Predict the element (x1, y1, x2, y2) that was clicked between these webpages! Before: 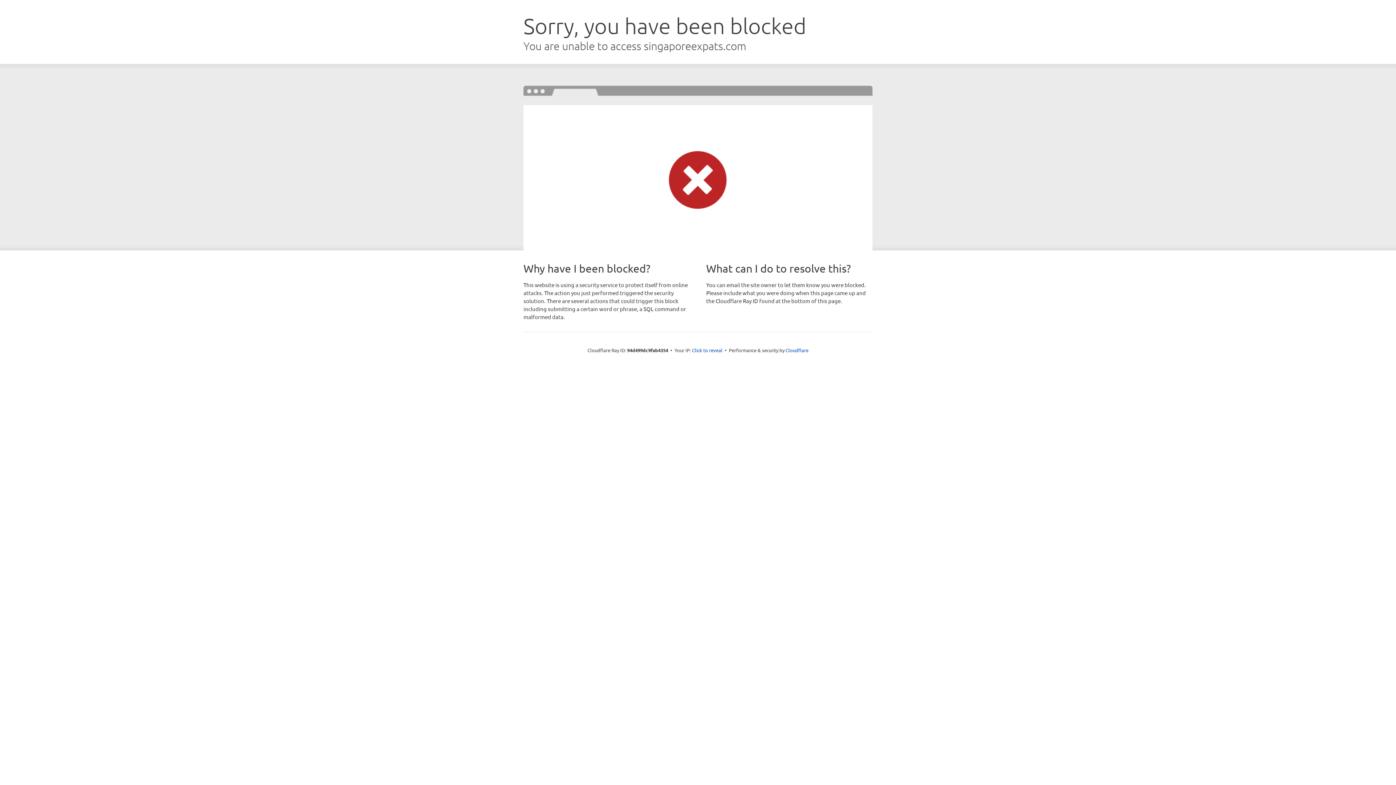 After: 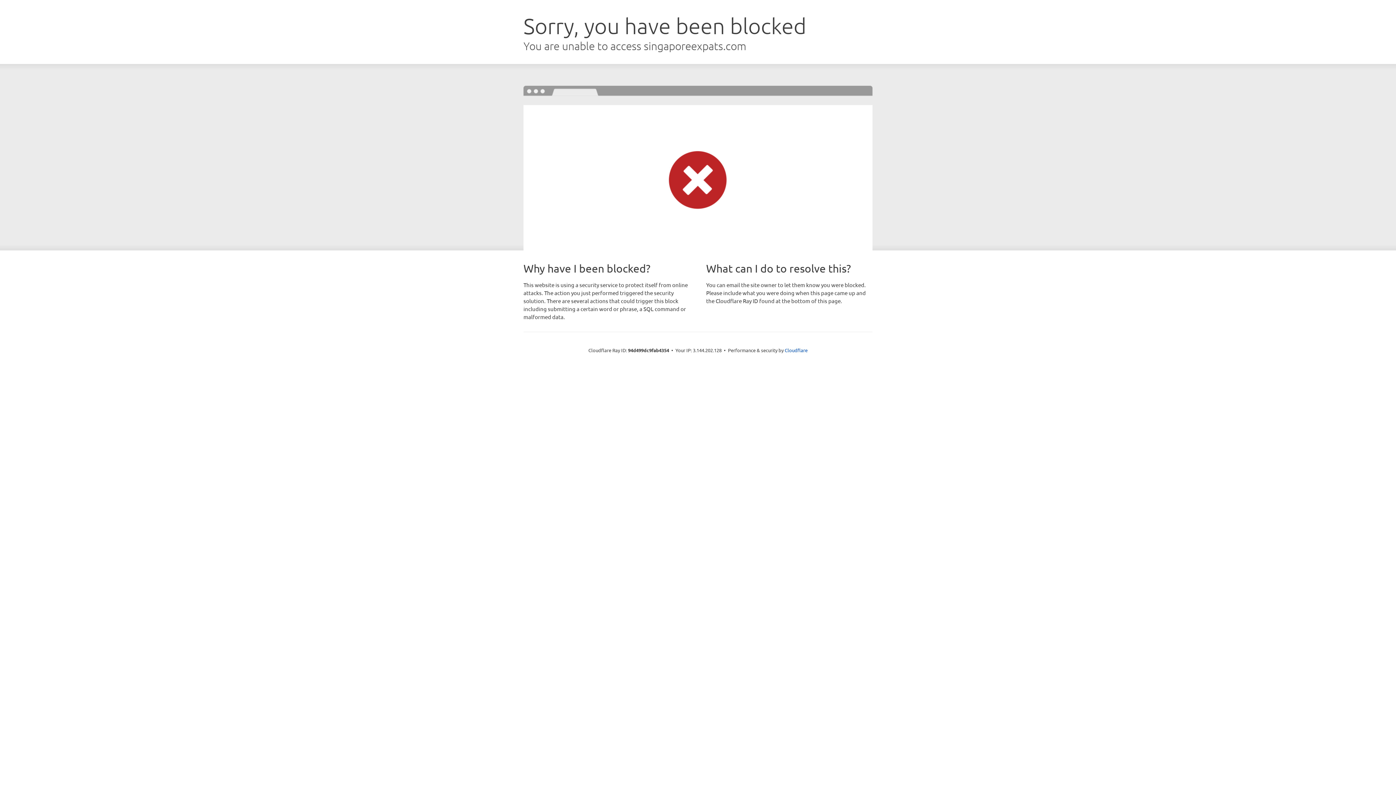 Action: bbox: (692, 346, 722, 353) label: Click to reveal